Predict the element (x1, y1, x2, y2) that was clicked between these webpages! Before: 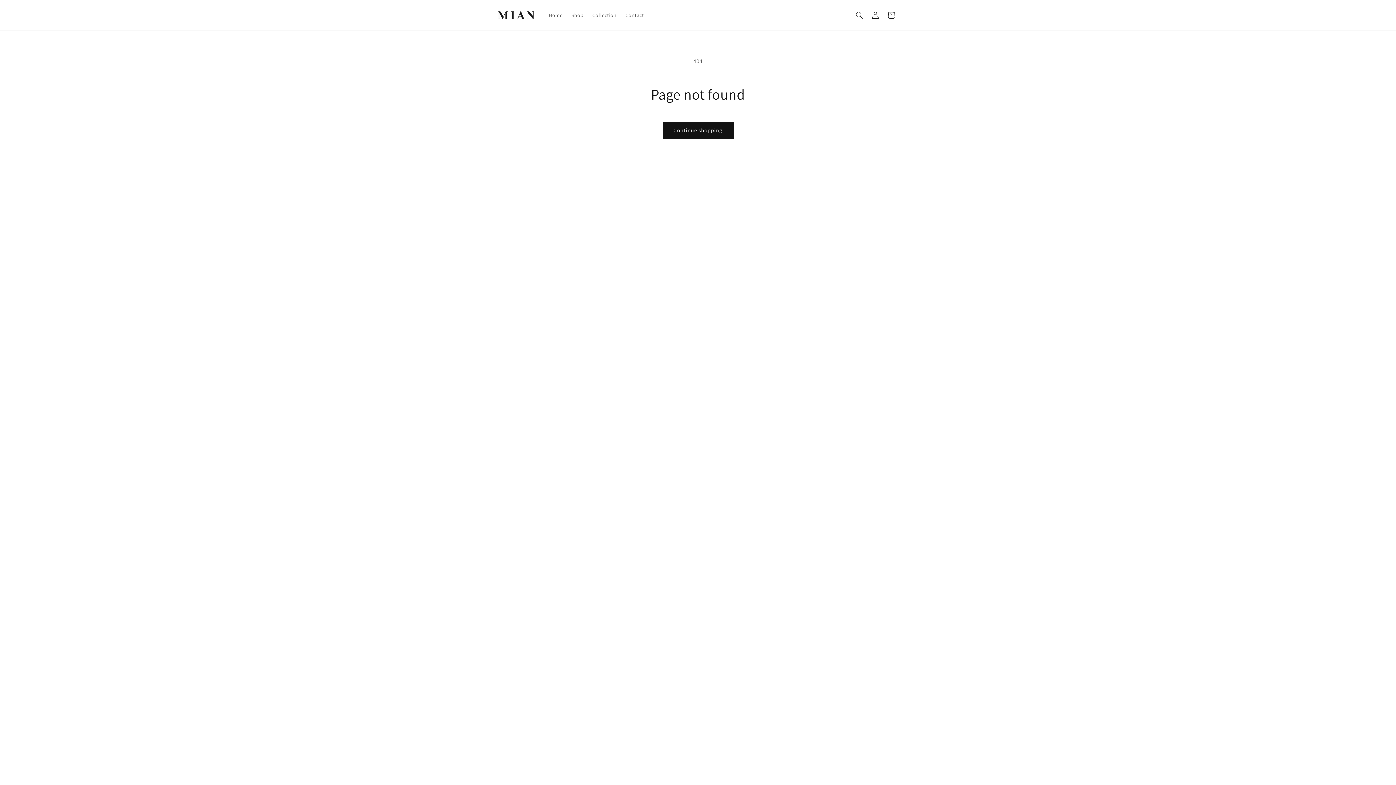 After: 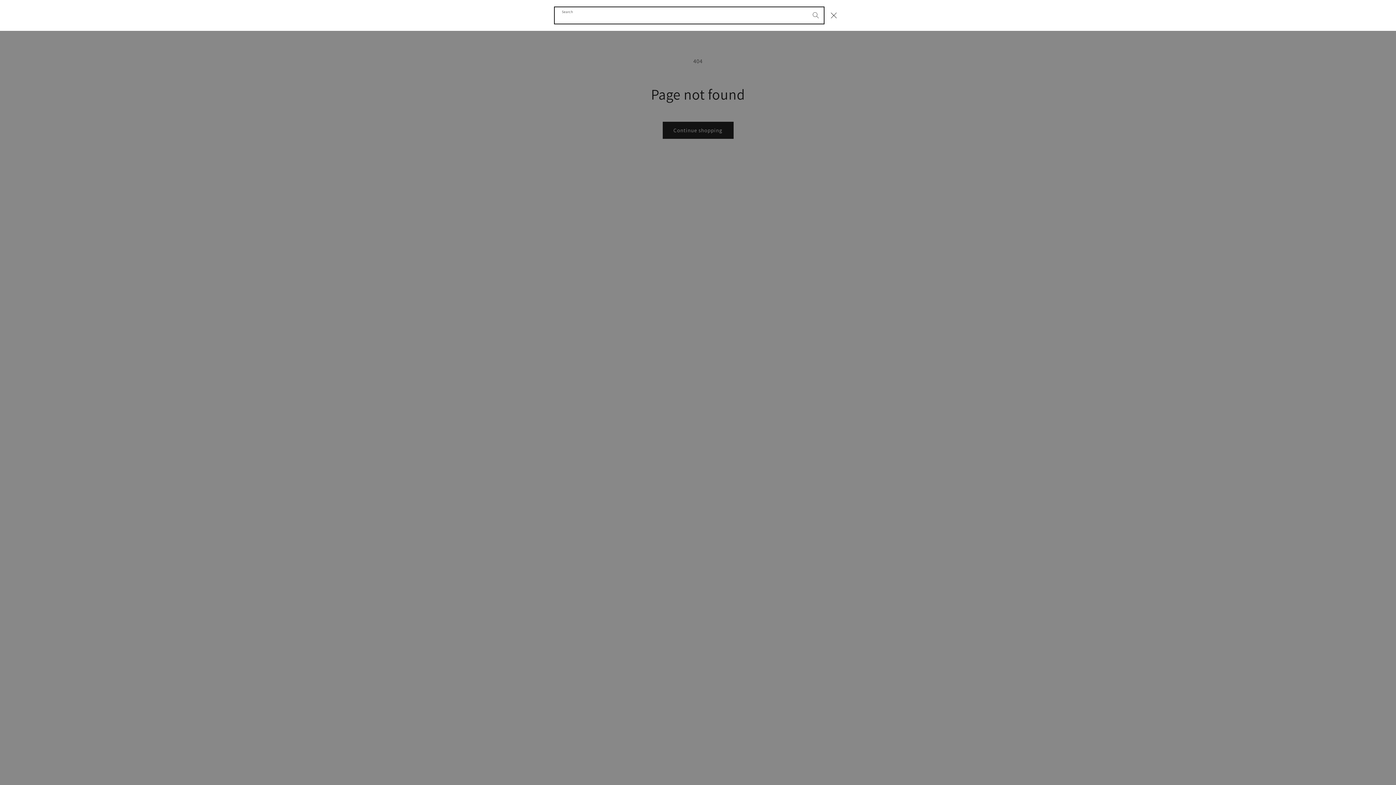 Action: label: Search bbox: (851, 7, 867, 23)